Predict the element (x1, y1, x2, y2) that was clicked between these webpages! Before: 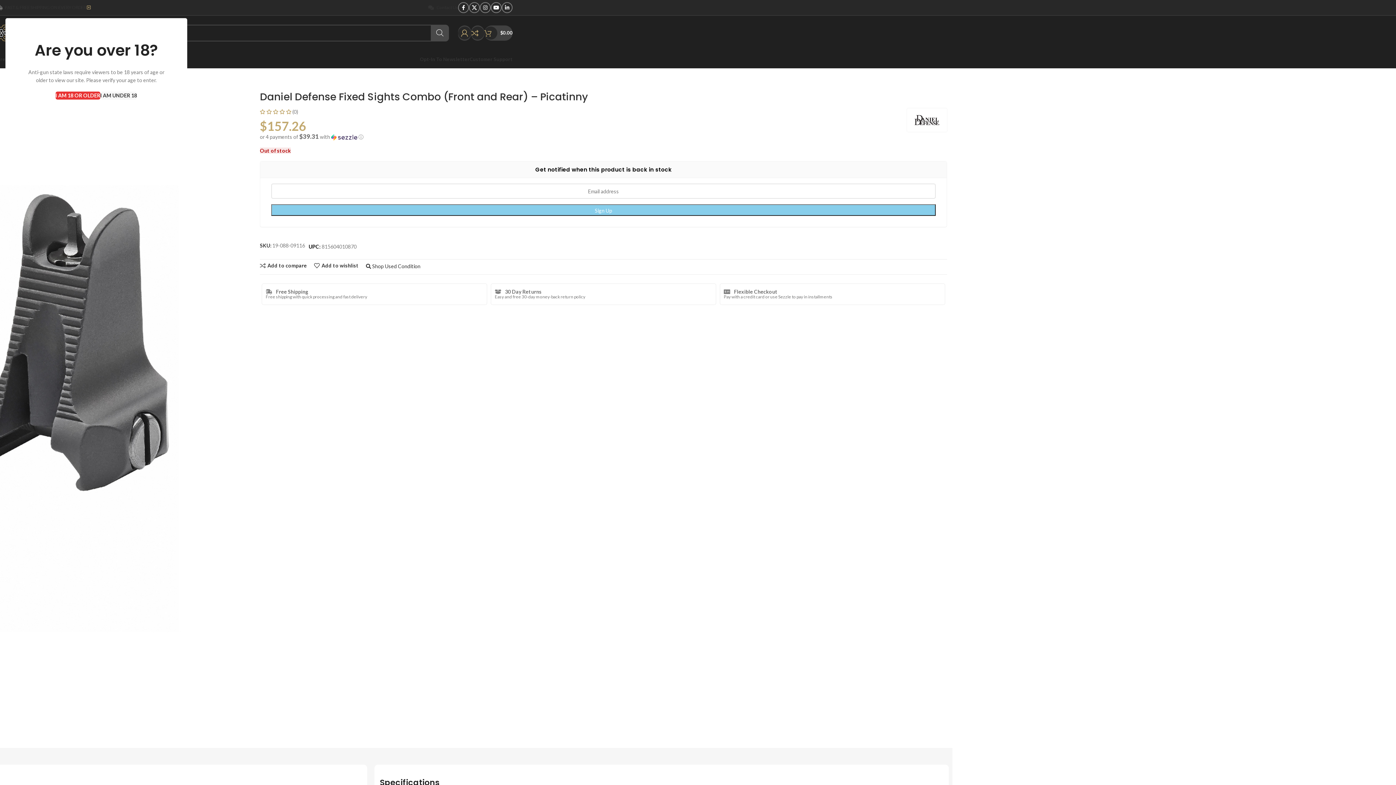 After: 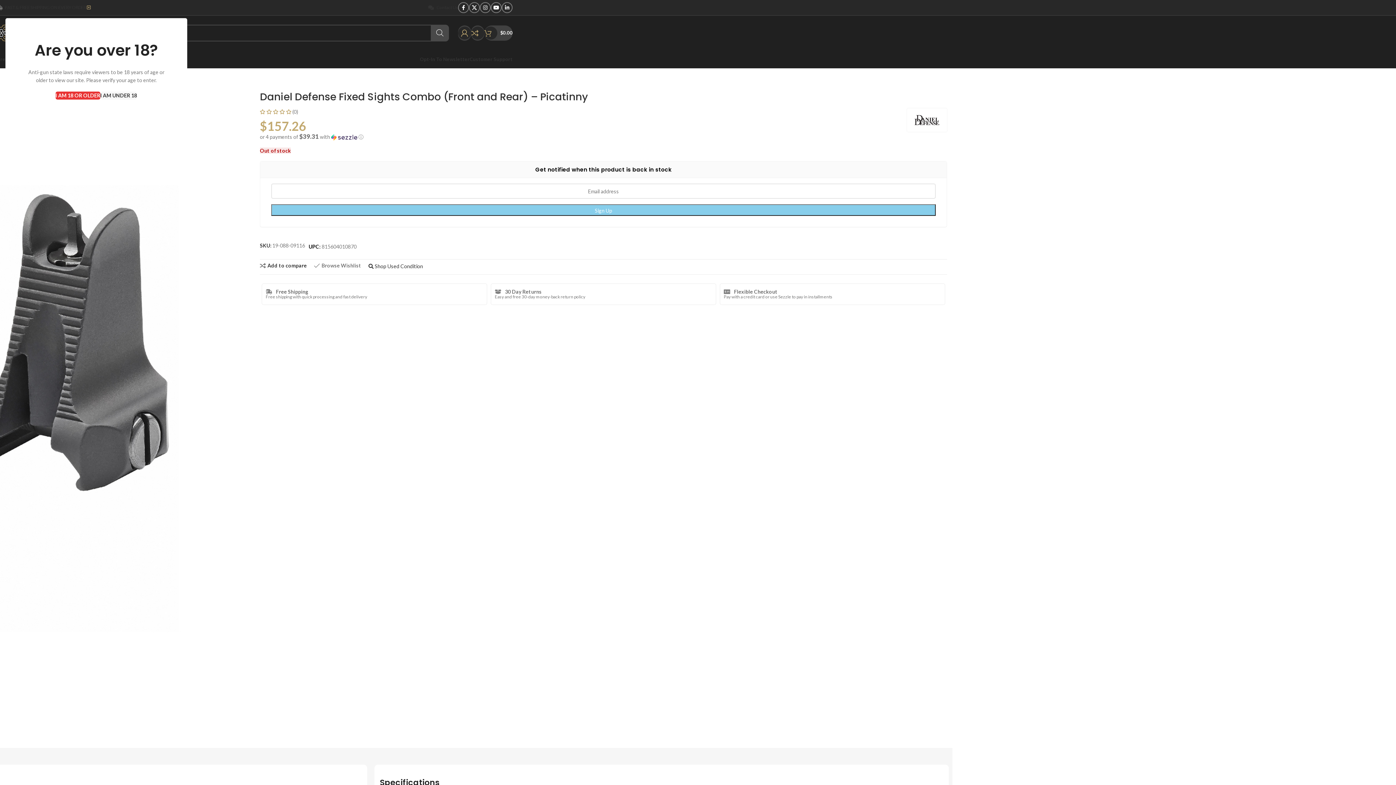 Action: bbox: (314, 263, 358, 268) label: Add to wishlist